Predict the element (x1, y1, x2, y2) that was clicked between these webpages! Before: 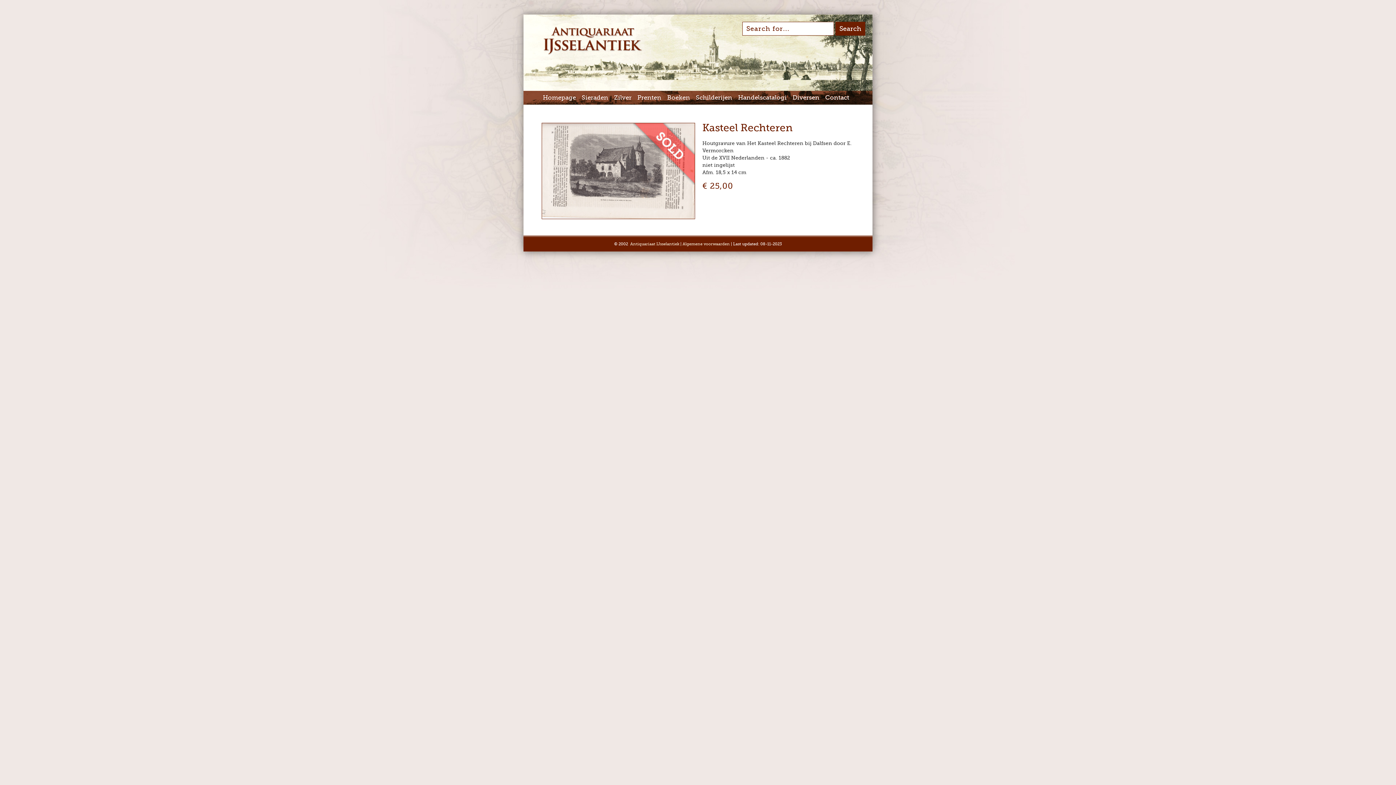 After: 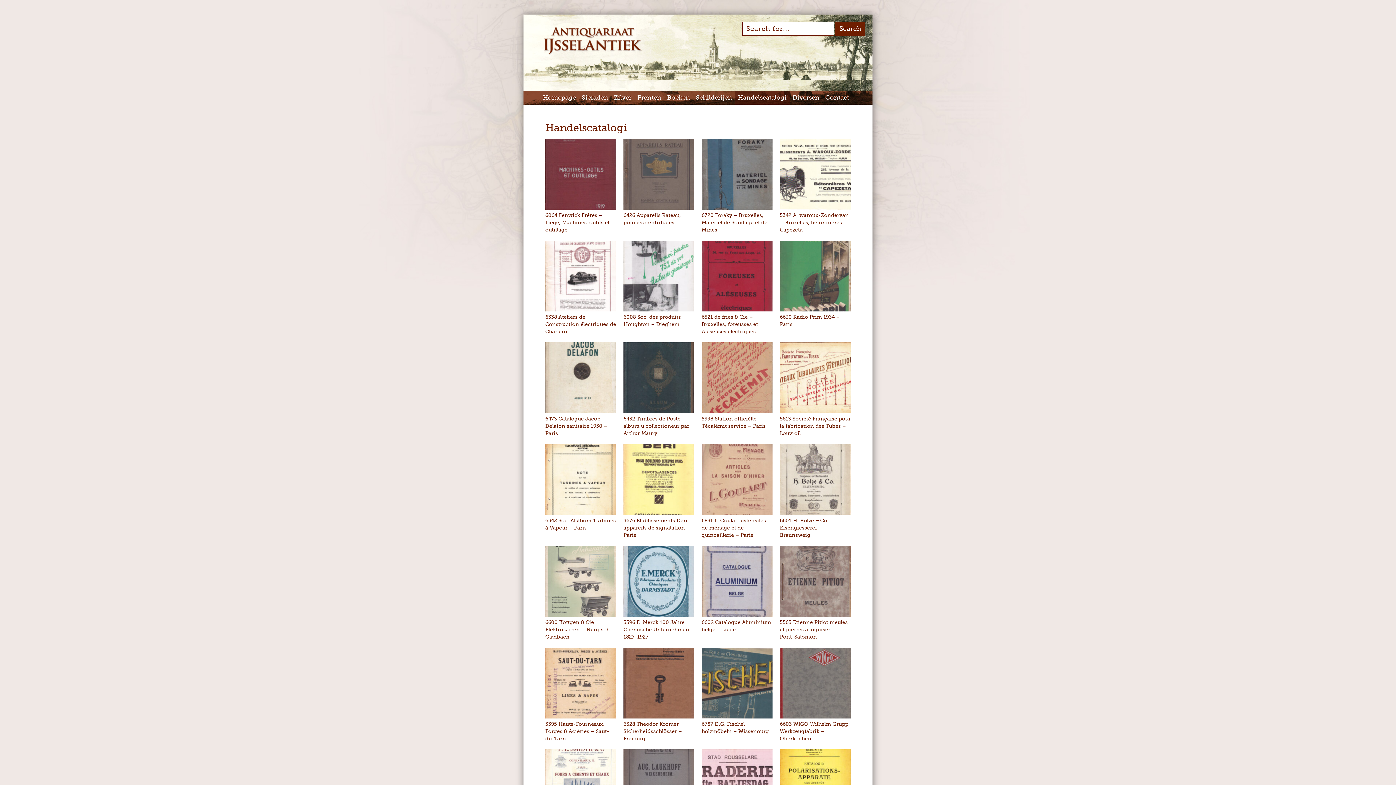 Action: label: Handelscatalogi bbox: (735, 90, 789, 104)